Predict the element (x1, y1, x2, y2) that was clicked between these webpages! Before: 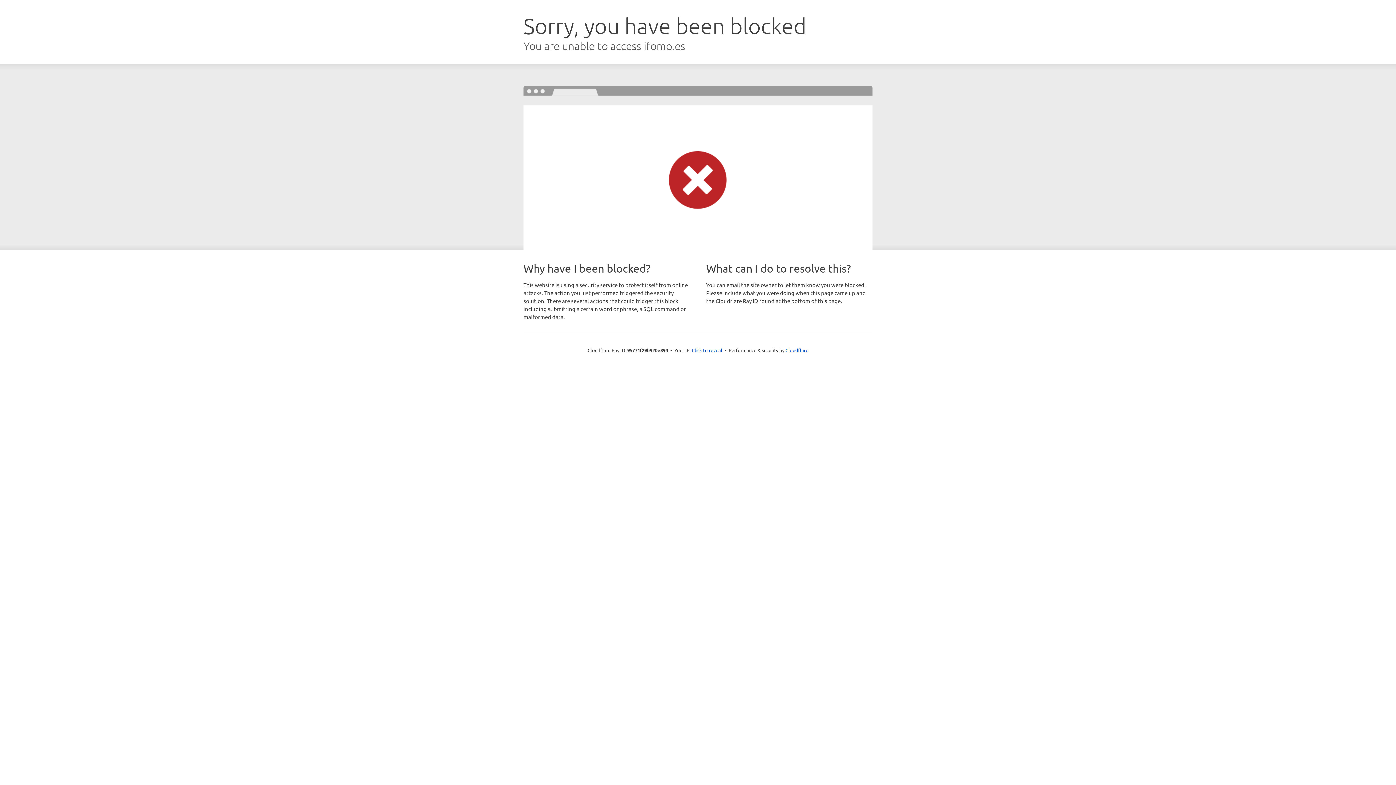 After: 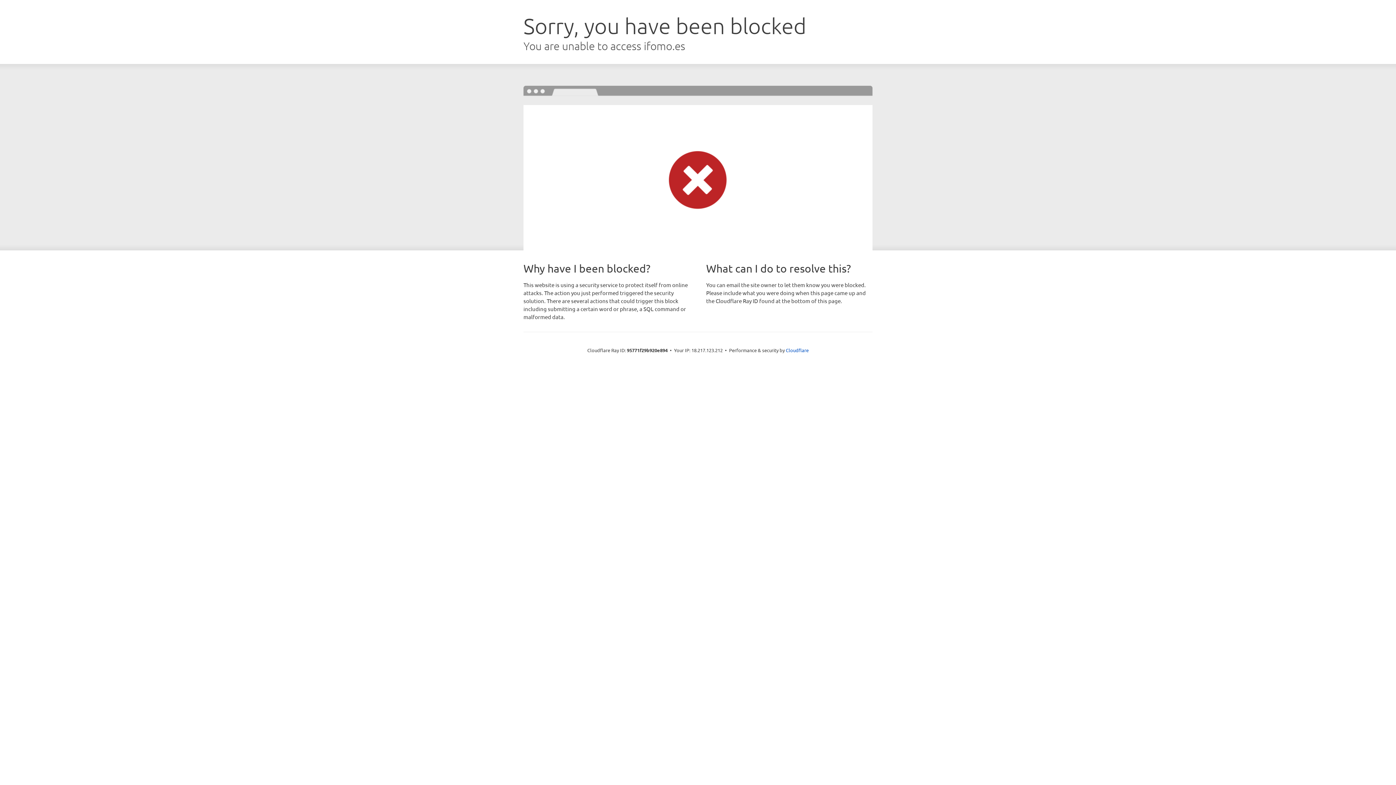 Action: bbox: (692, 346, 722, 353) label: Click to reveal